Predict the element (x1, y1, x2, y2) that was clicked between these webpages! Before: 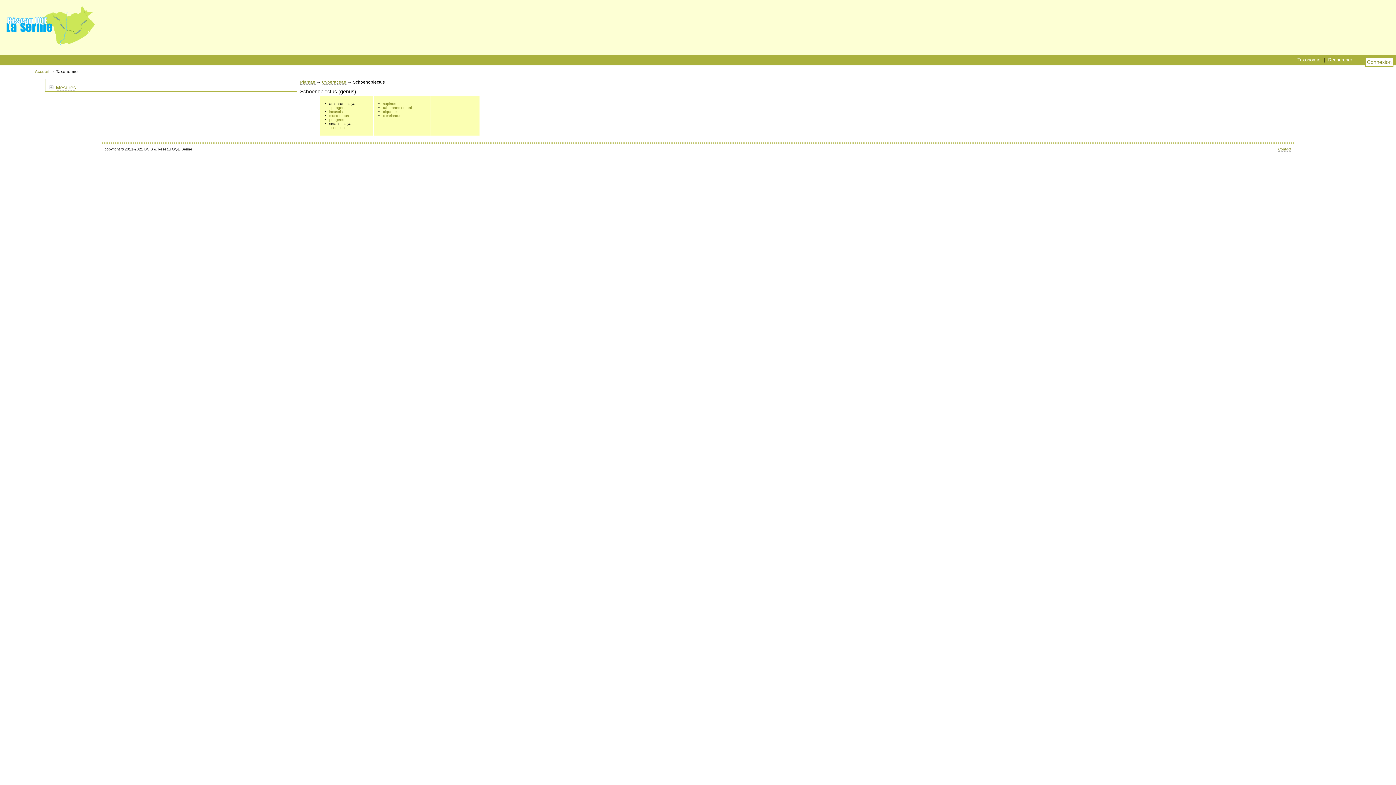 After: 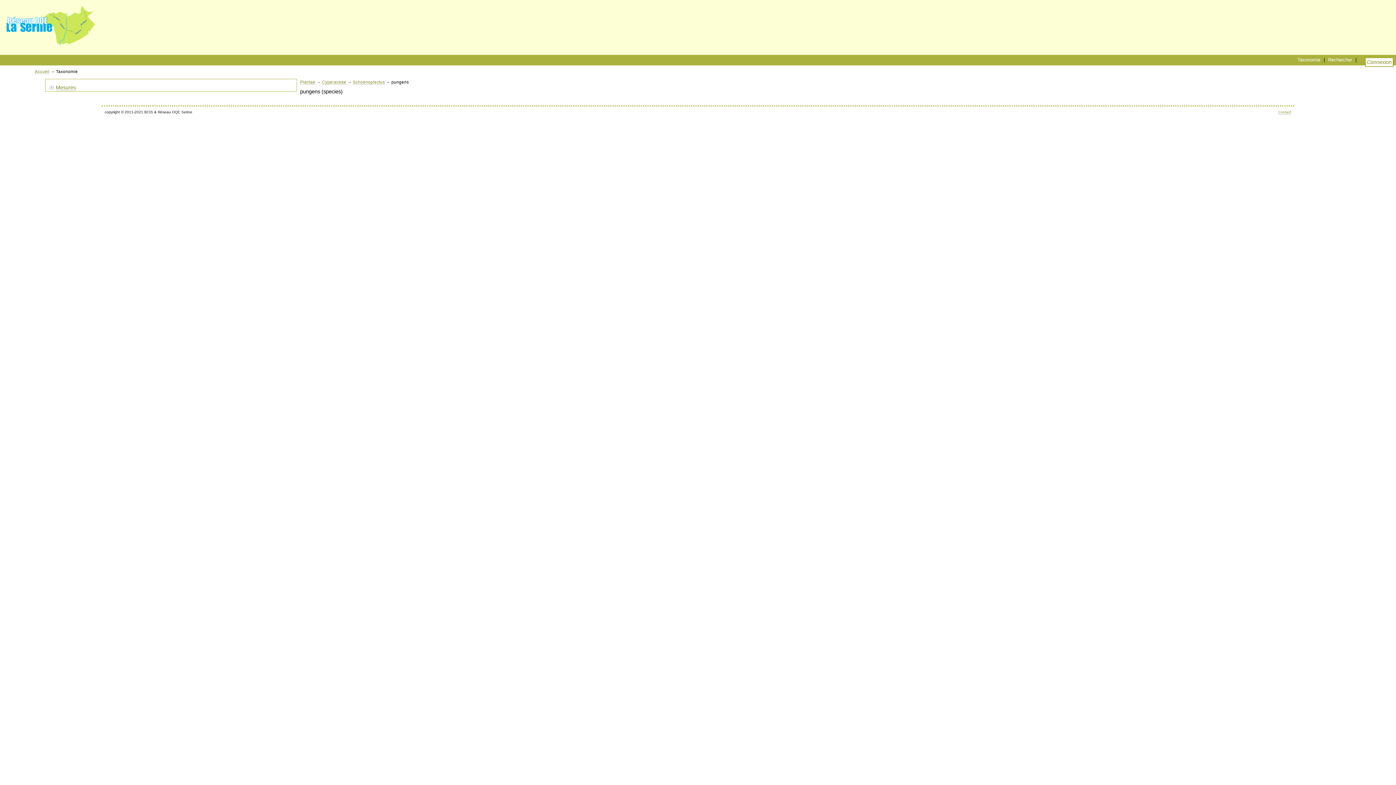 Action: bbox: (331, 105, 346, 110) label: pungens